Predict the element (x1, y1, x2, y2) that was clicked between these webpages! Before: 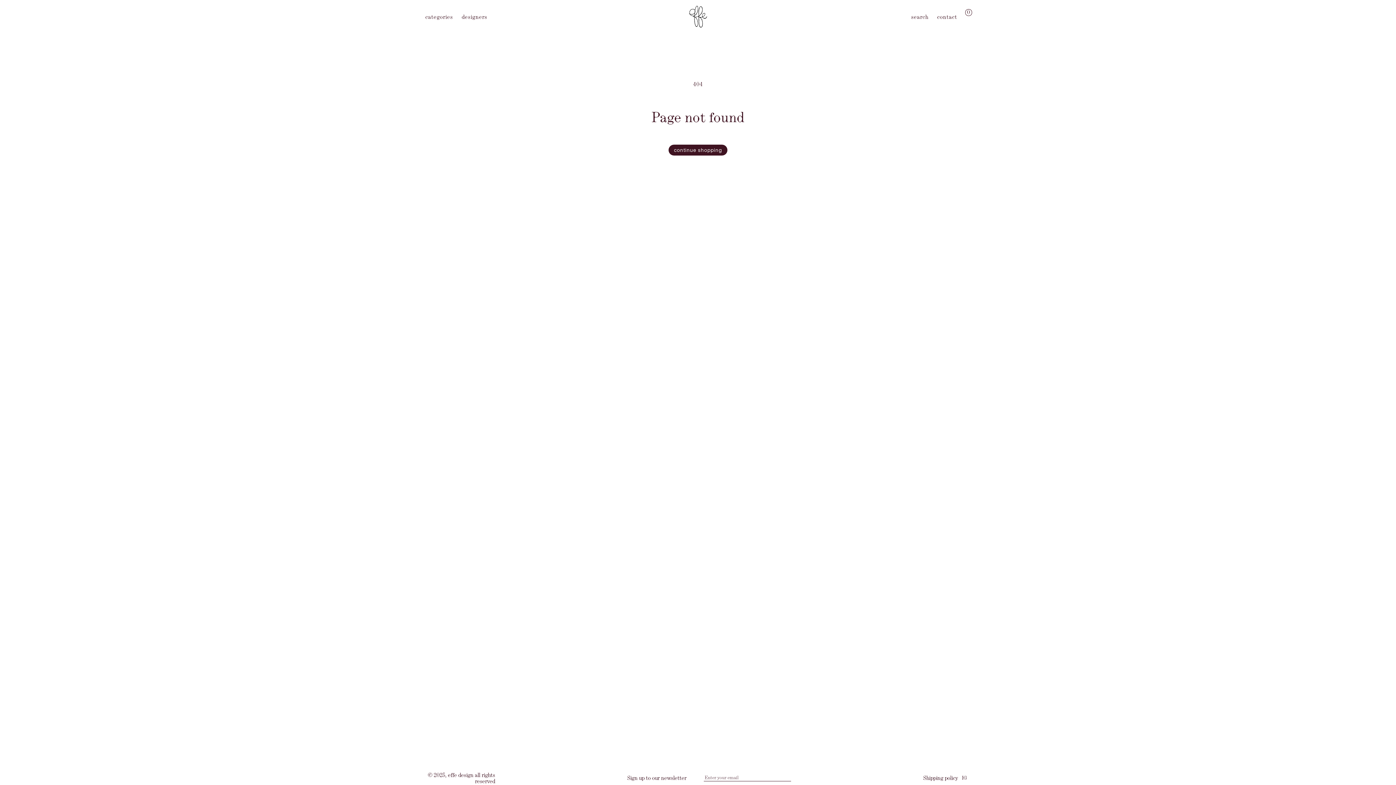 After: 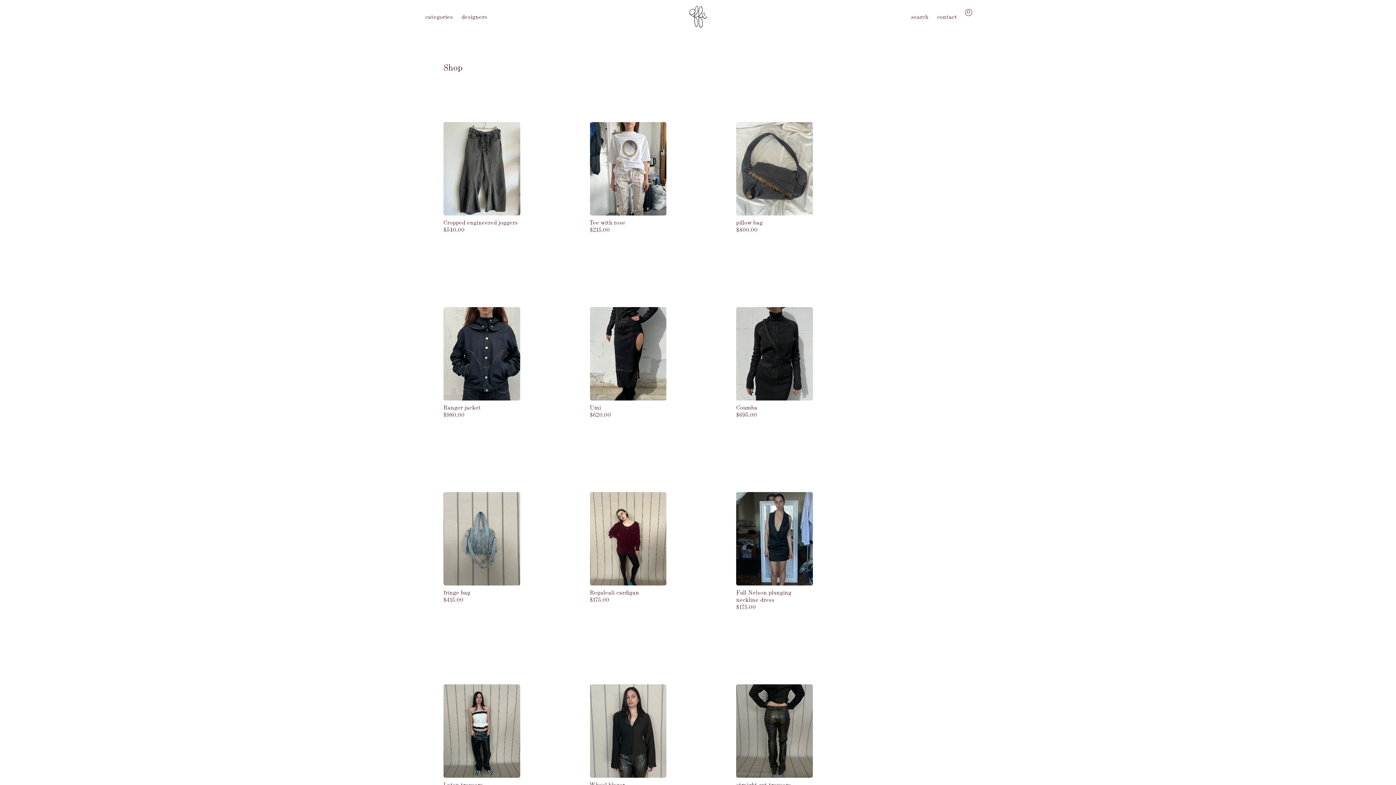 Action: bbox: (668, 144, 727, 155) label: continue shopping